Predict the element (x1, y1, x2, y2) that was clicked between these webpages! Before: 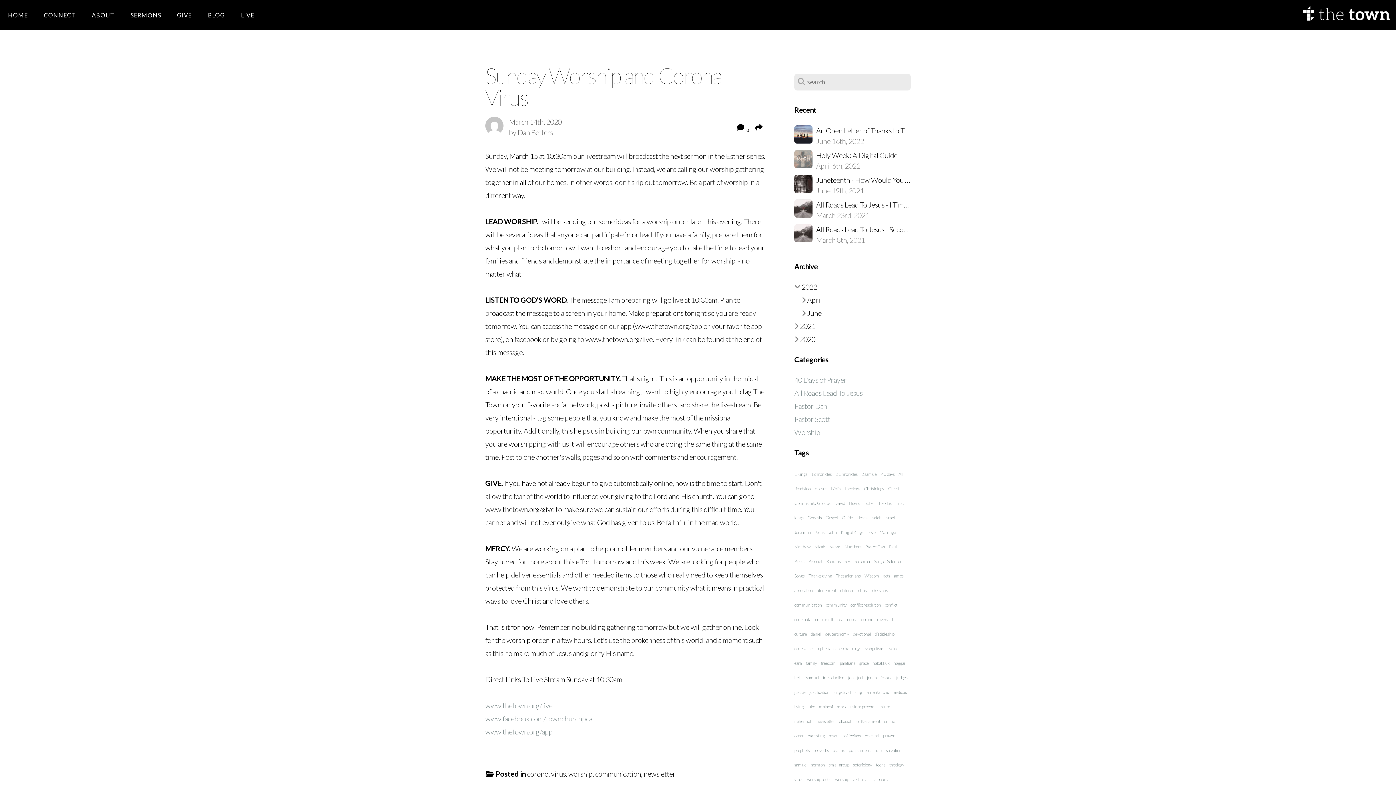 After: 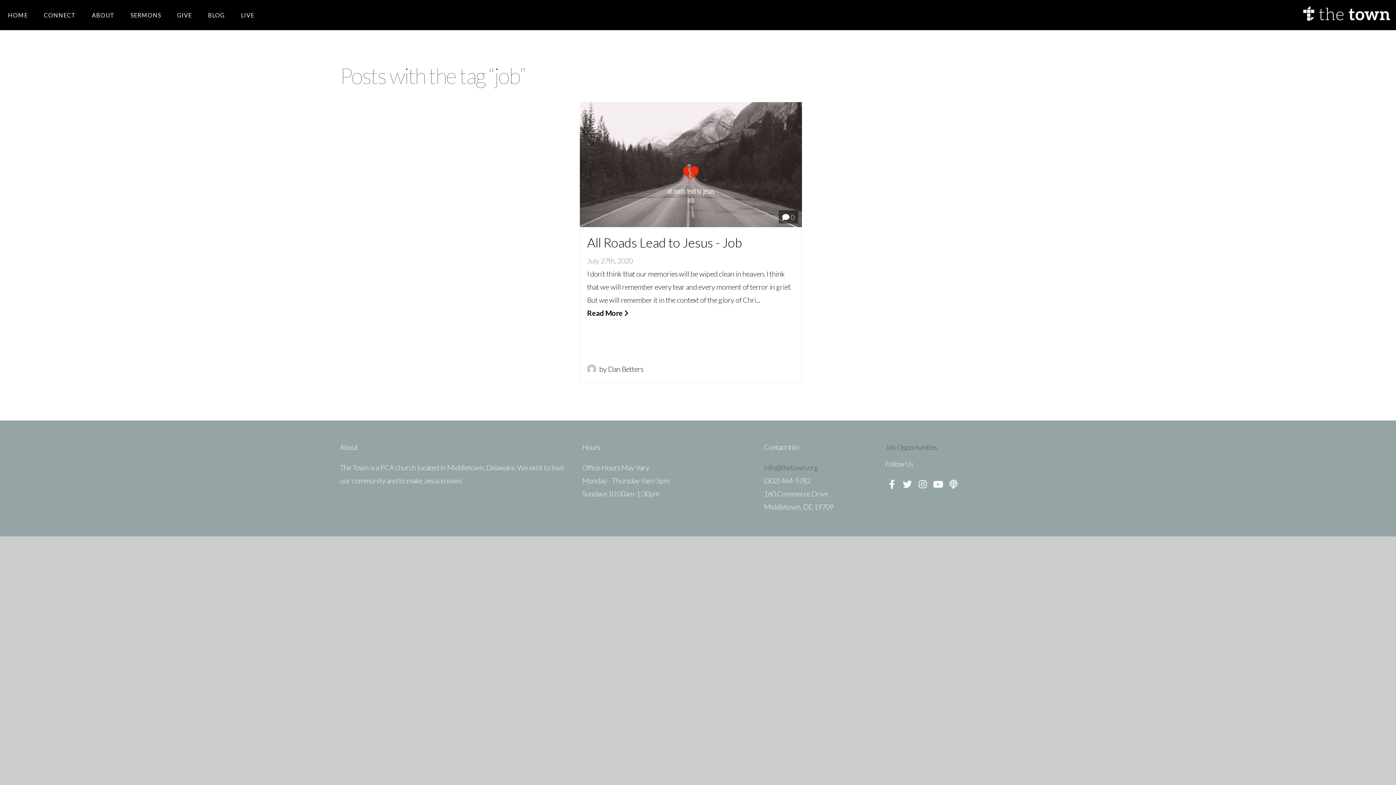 Action: label: job bbox: (848, 675, 853, 680)